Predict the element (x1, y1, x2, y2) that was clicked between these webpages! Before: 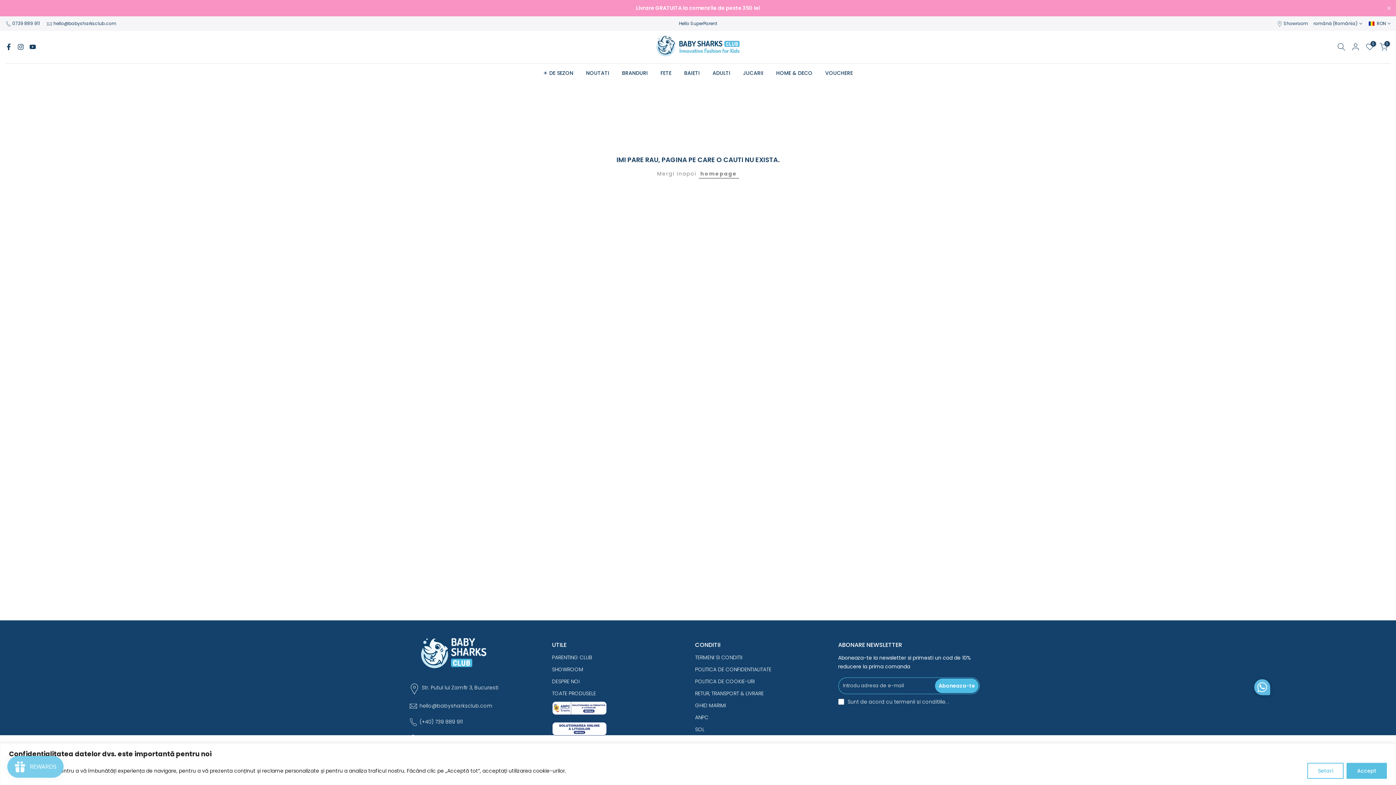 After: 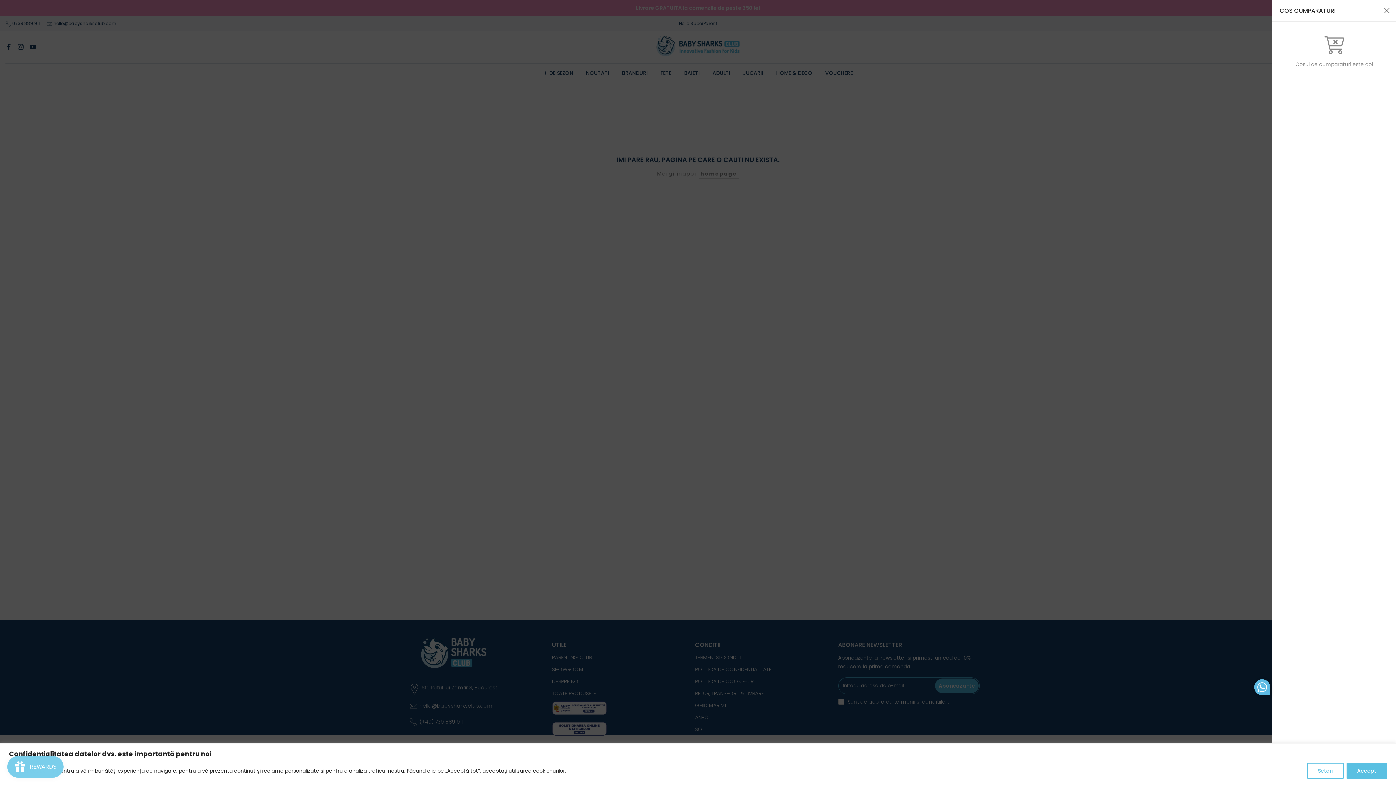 Action: bbox: (1380, 43, 1388, 51) label: 0